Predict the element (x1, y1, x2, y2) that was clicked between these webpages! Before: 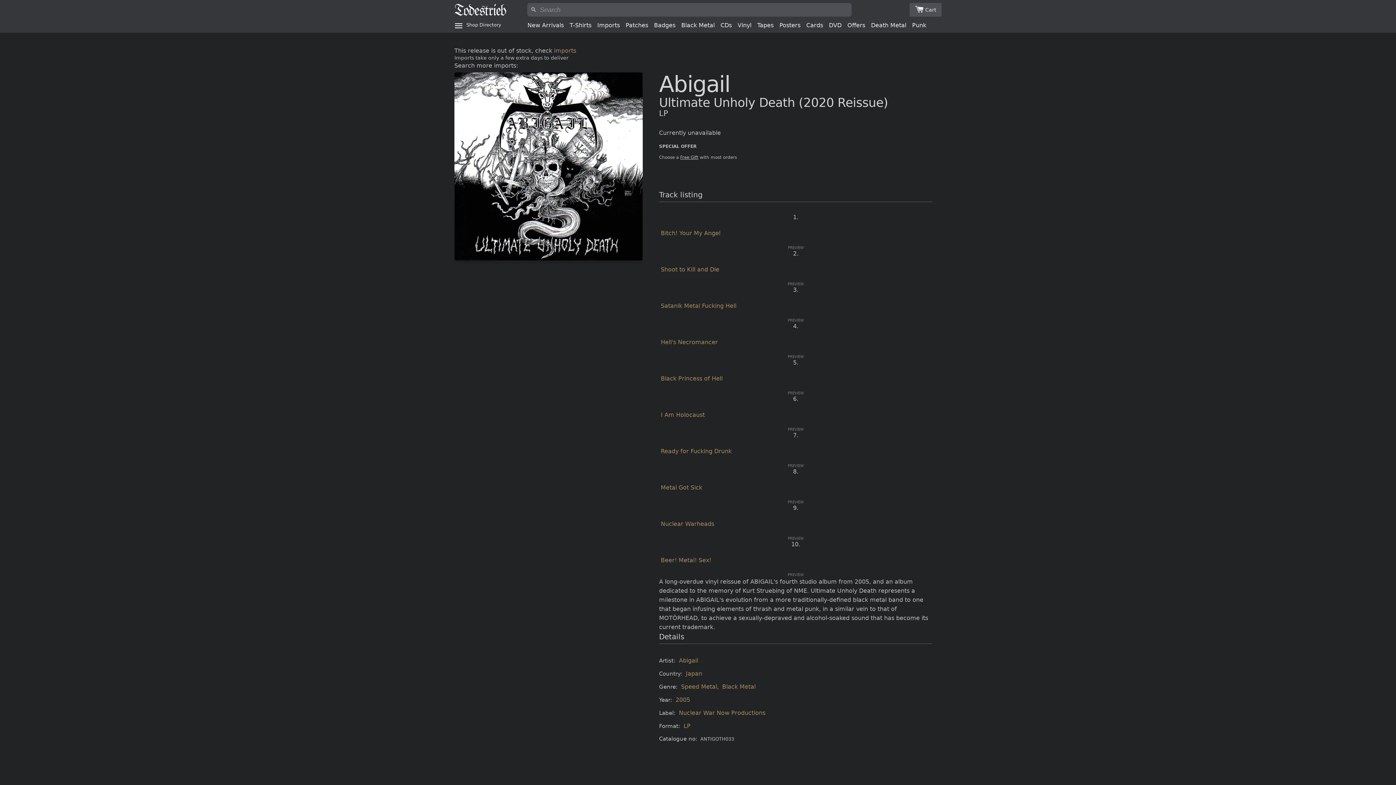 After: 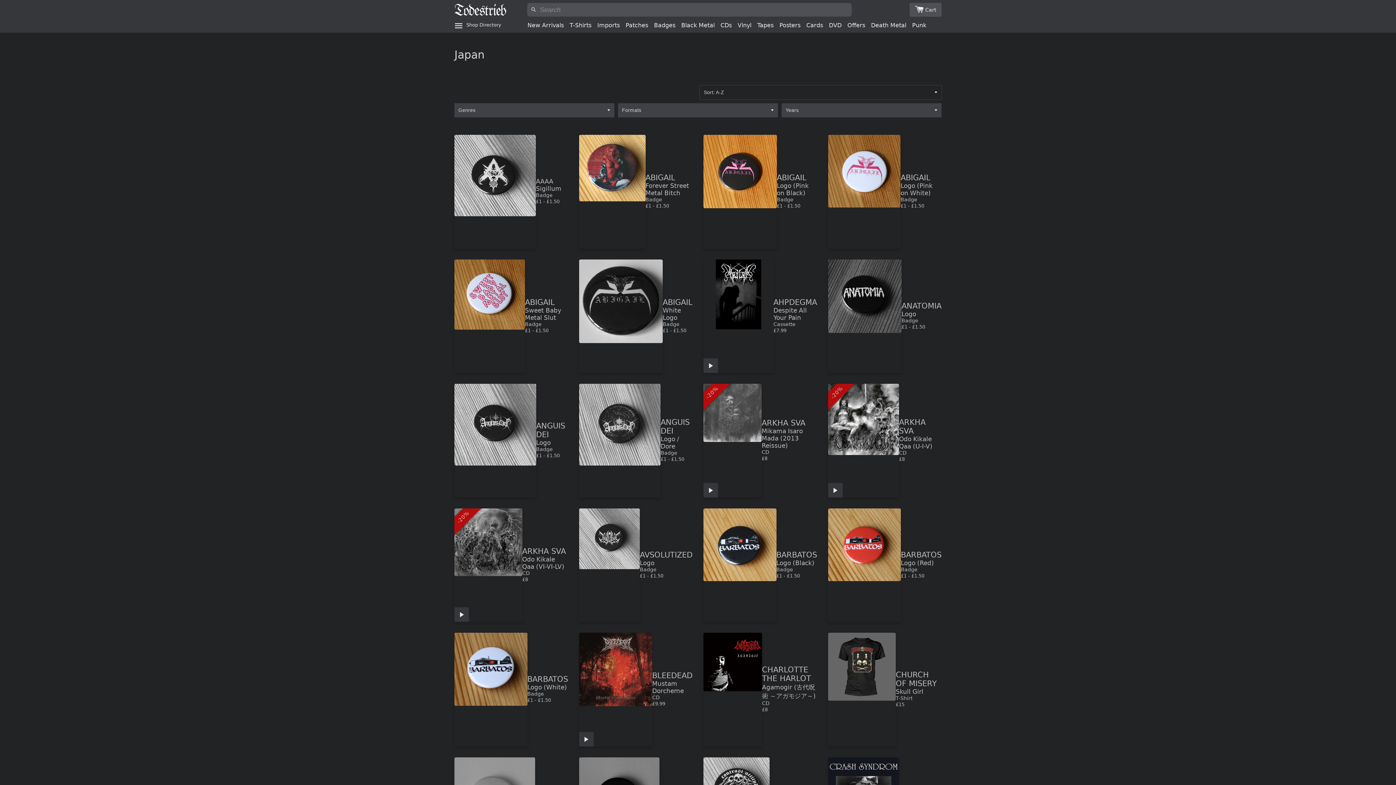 Action: label: Japan bbox: (686, 670, 702, 677)